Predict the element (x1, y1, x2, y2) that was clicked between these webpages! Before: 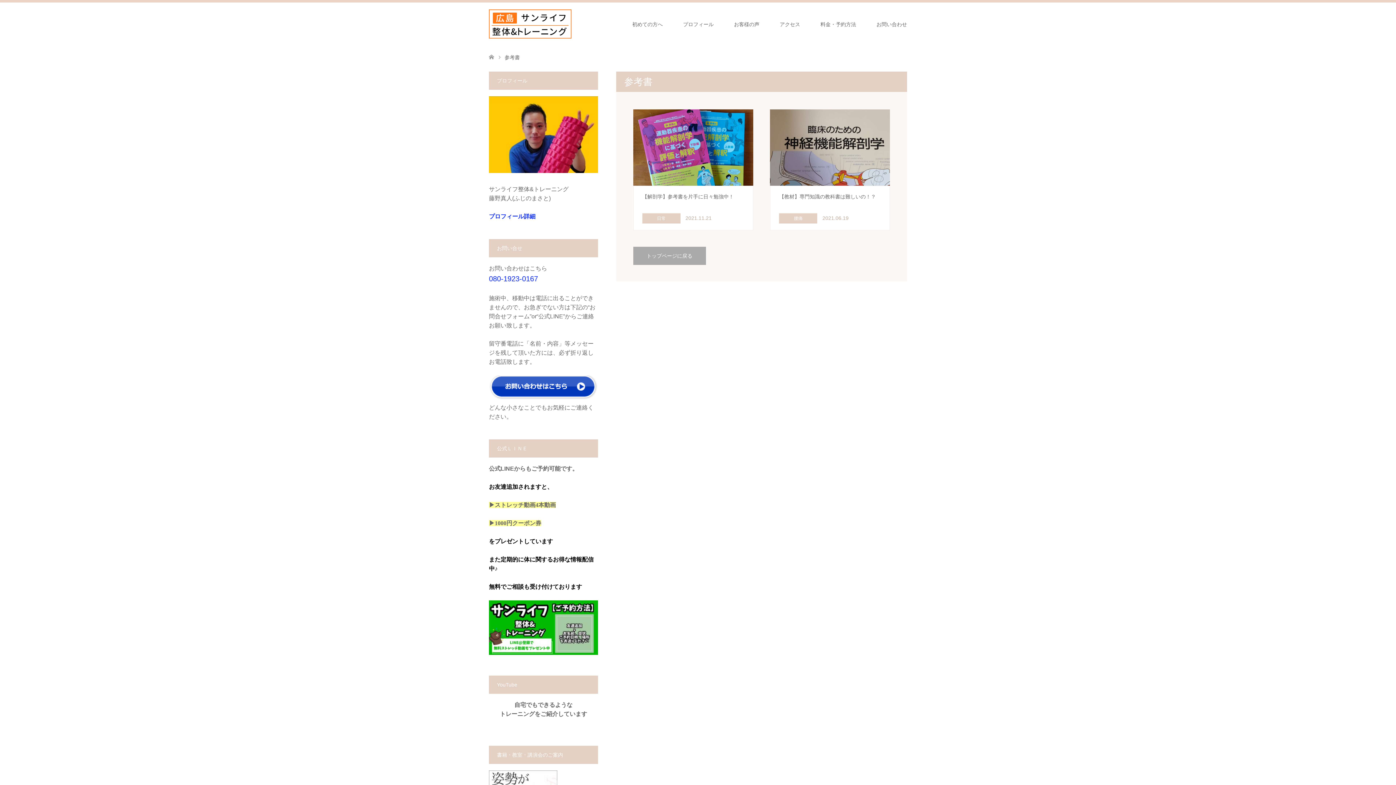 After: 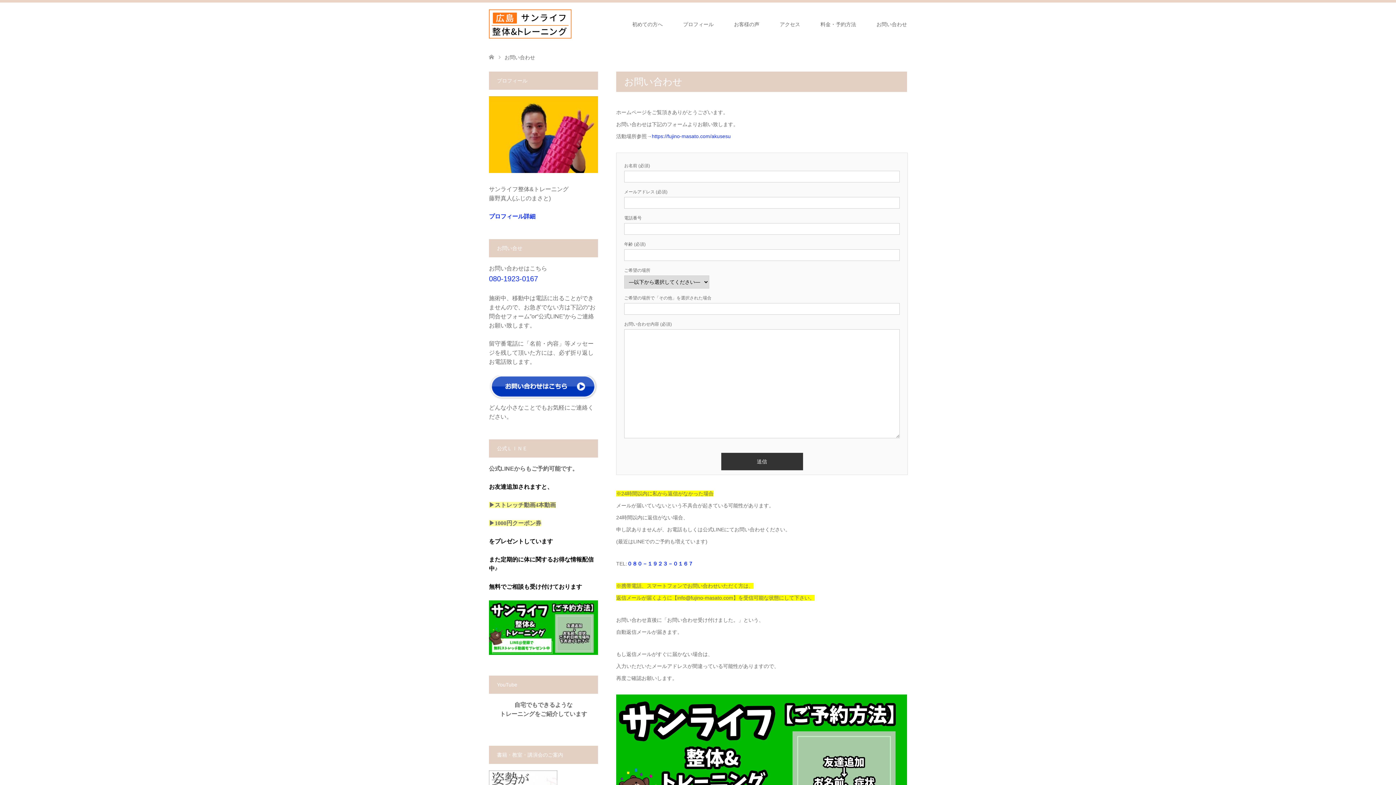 Action: bbox: (489, 395, 598, 401)